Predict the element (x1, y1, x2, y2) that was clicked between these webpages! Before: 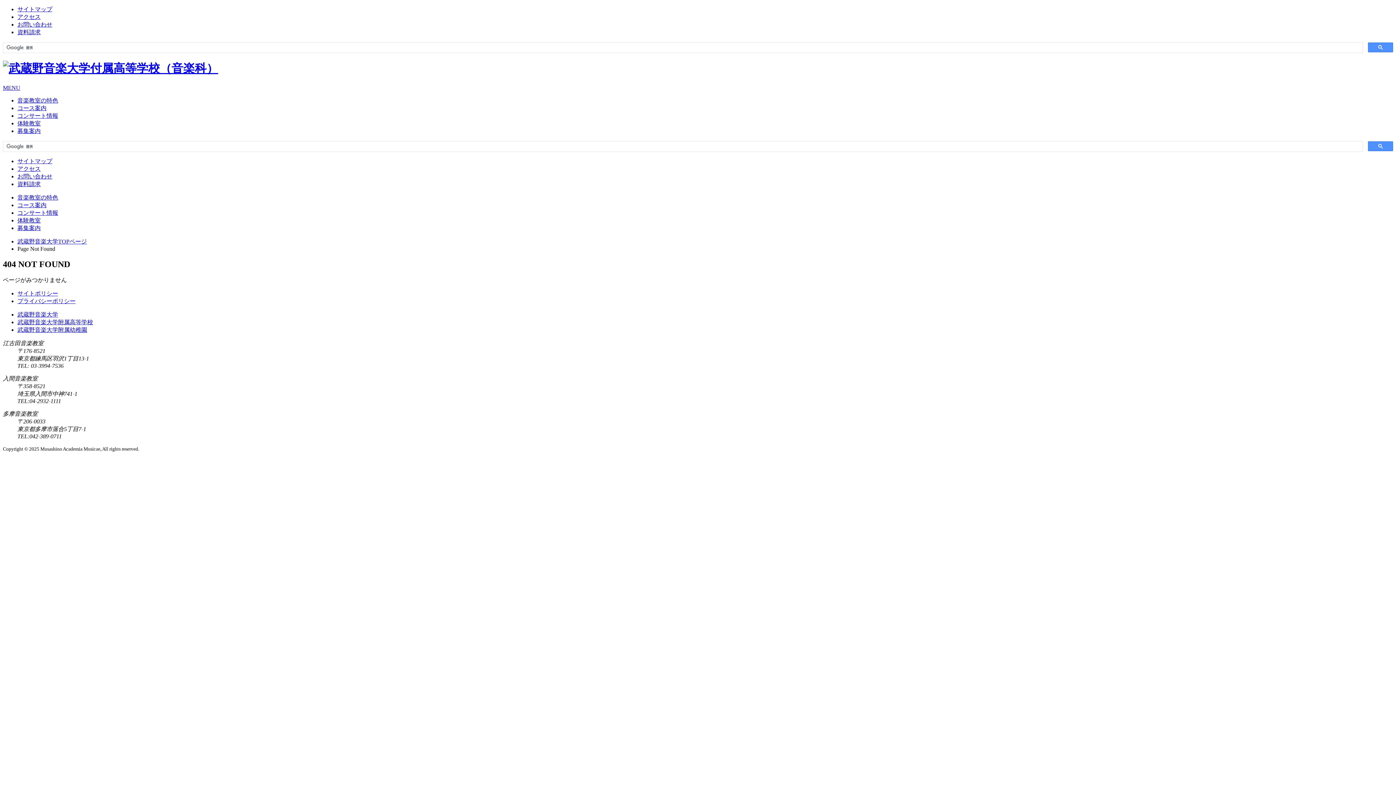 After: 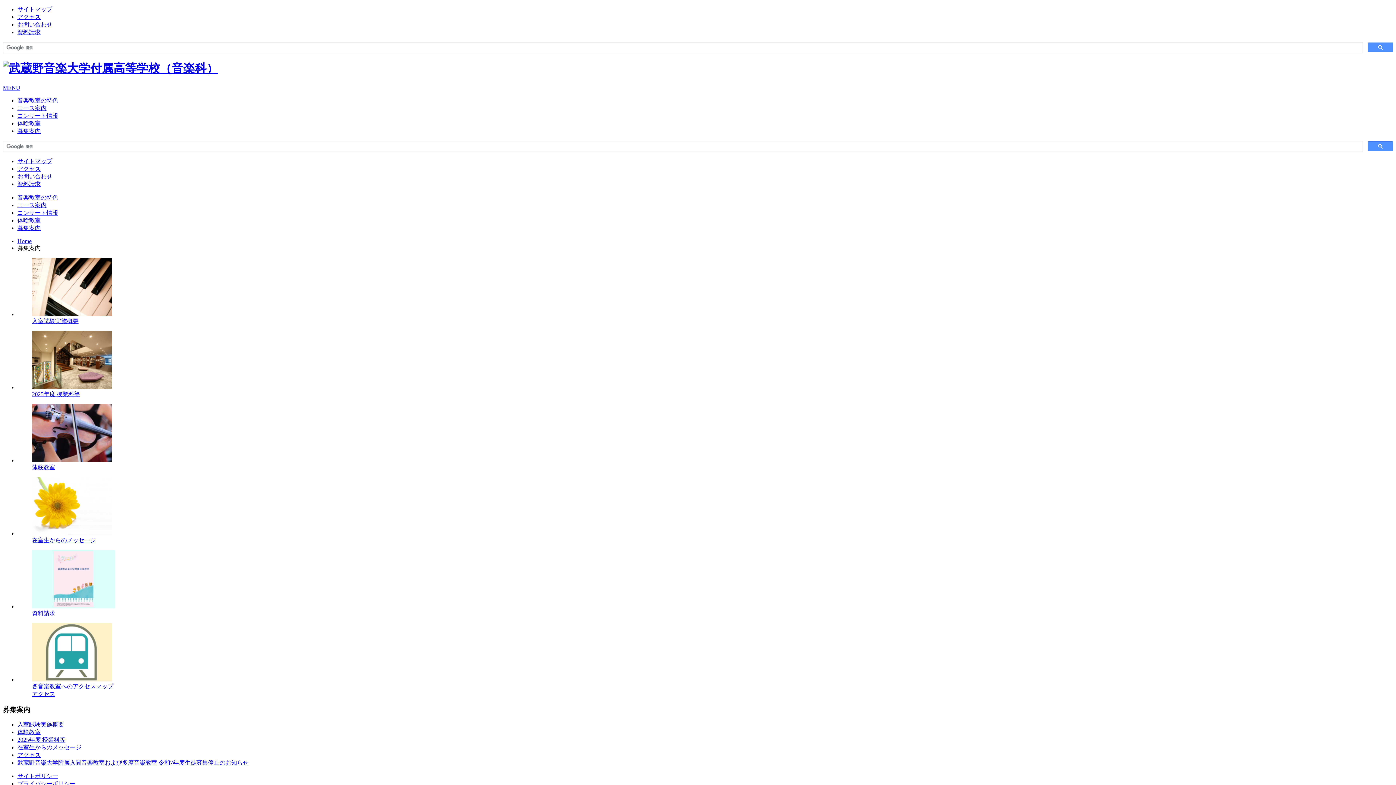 Action: bbox: (17, 225, 40, 231) label: 募集案内